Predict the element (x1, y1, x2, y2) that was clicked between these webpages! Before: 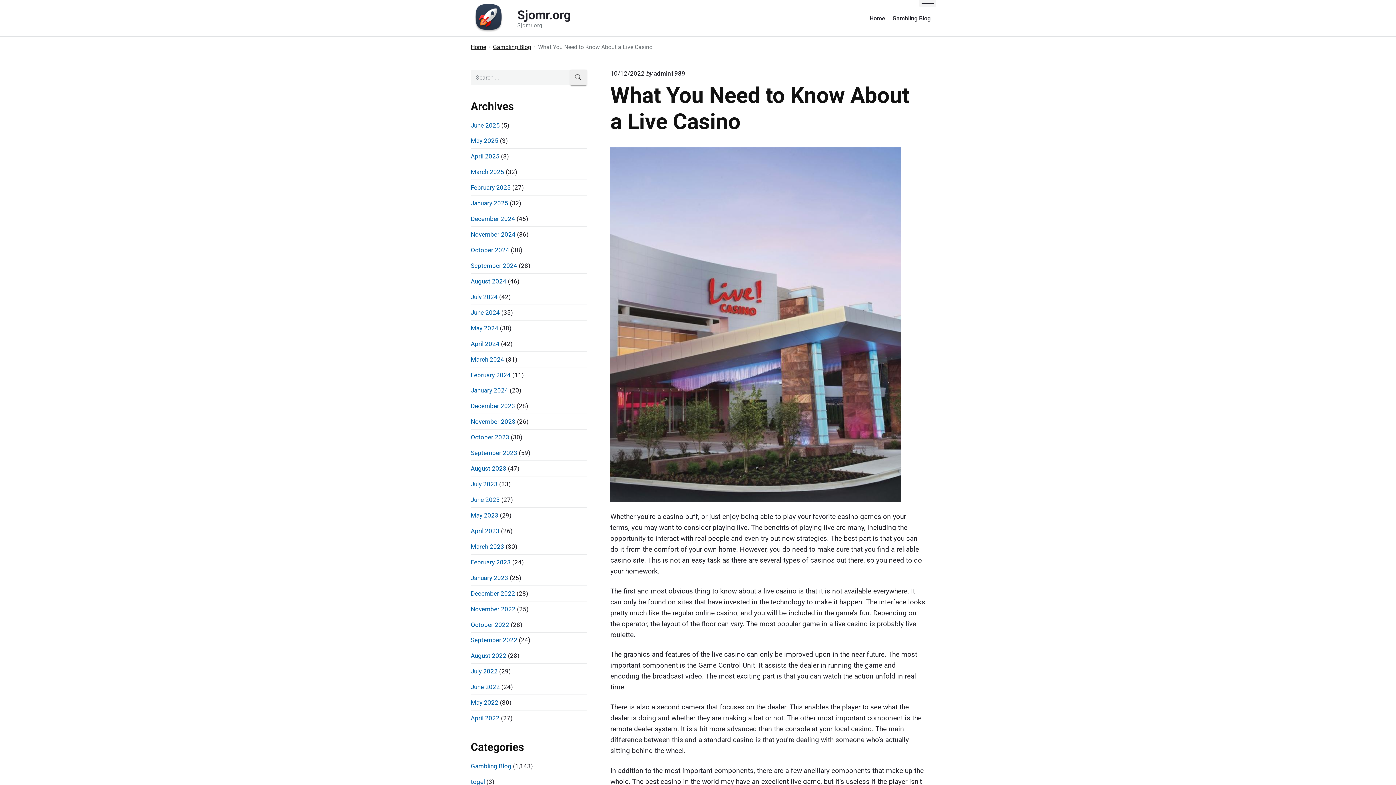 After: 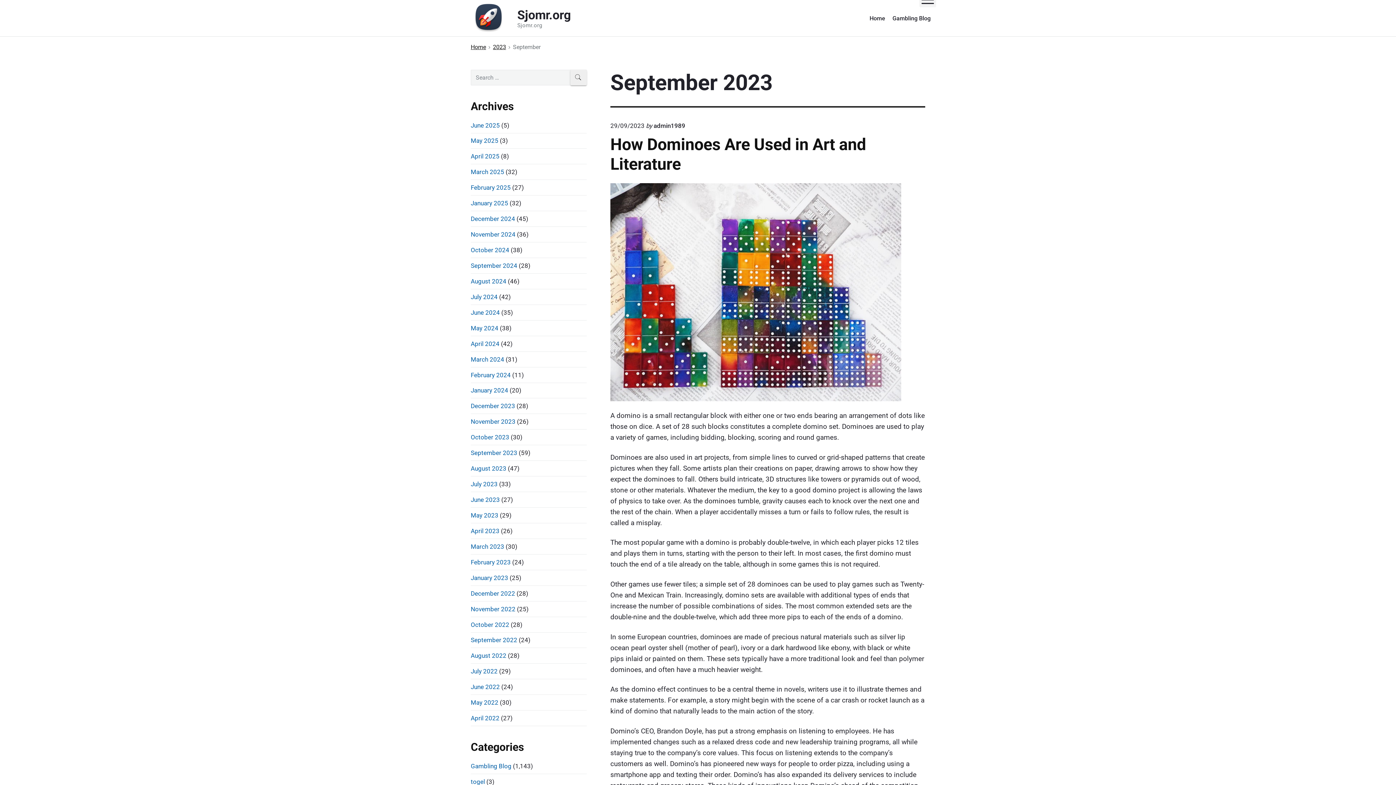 Action: bbox: (470, 449, 517, 456) label: September 2023